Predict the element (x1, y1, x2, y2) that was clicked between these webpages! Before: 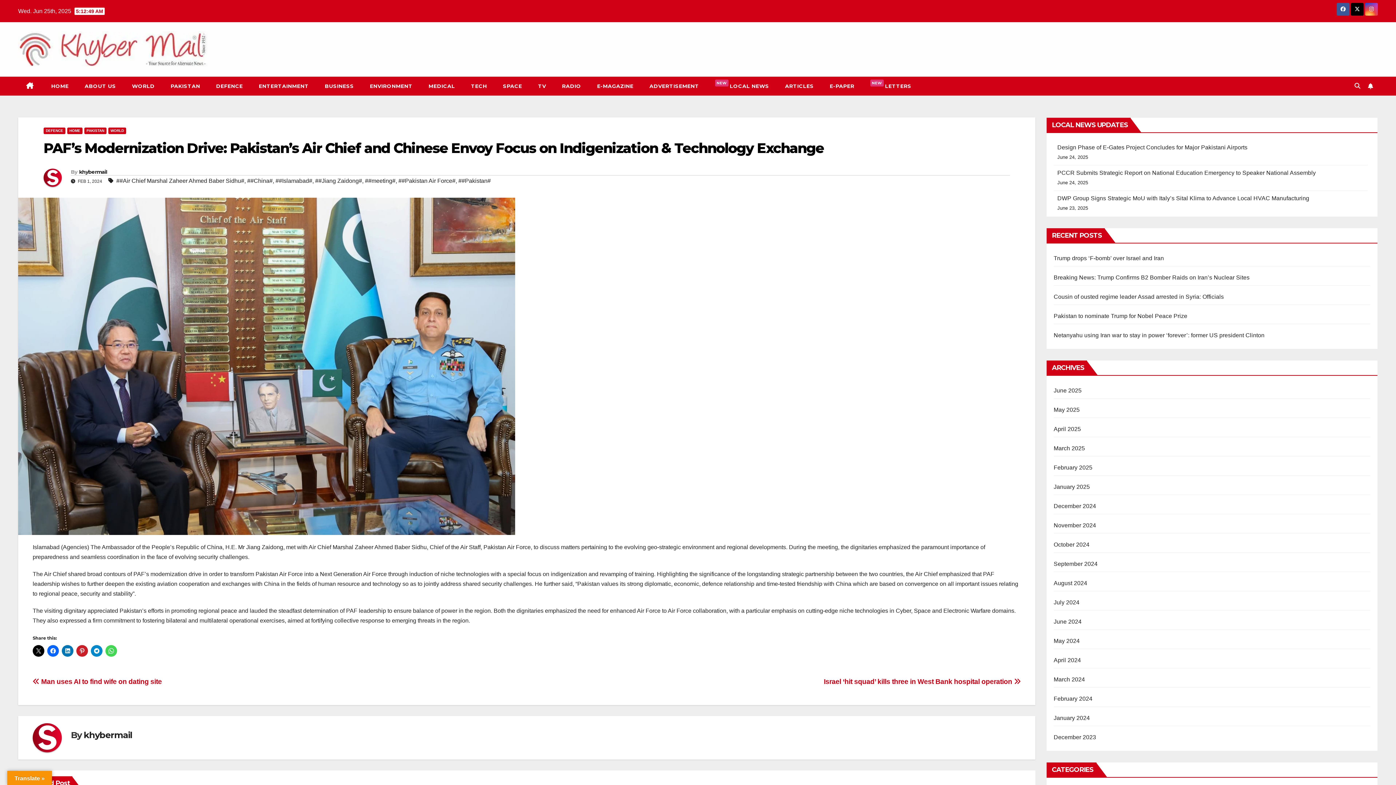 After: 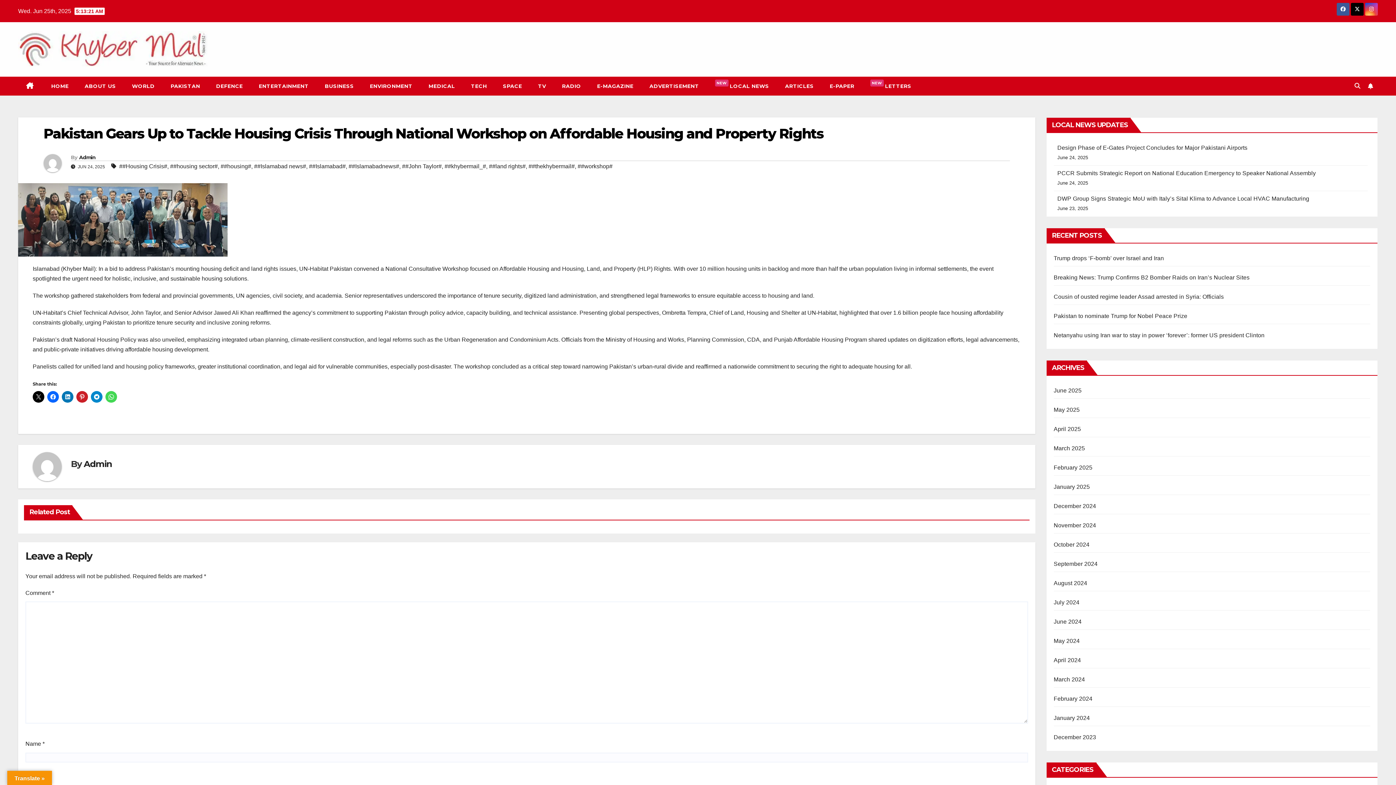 Action: bbox: (1057, 144, 1364, 150) label: Pakistan Gears Up to Tackle Housing Crisis Through National Workshop on Affordable Housing and Property Rights